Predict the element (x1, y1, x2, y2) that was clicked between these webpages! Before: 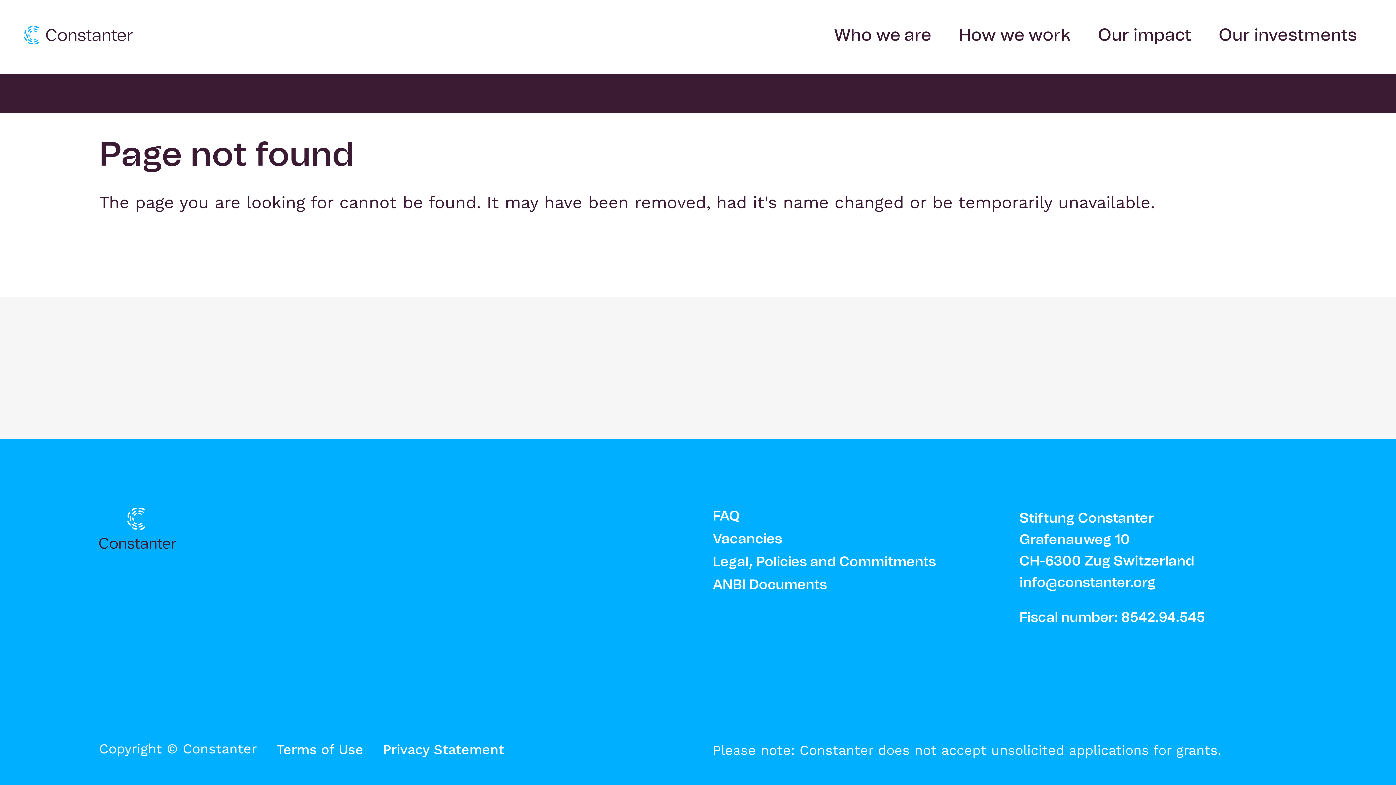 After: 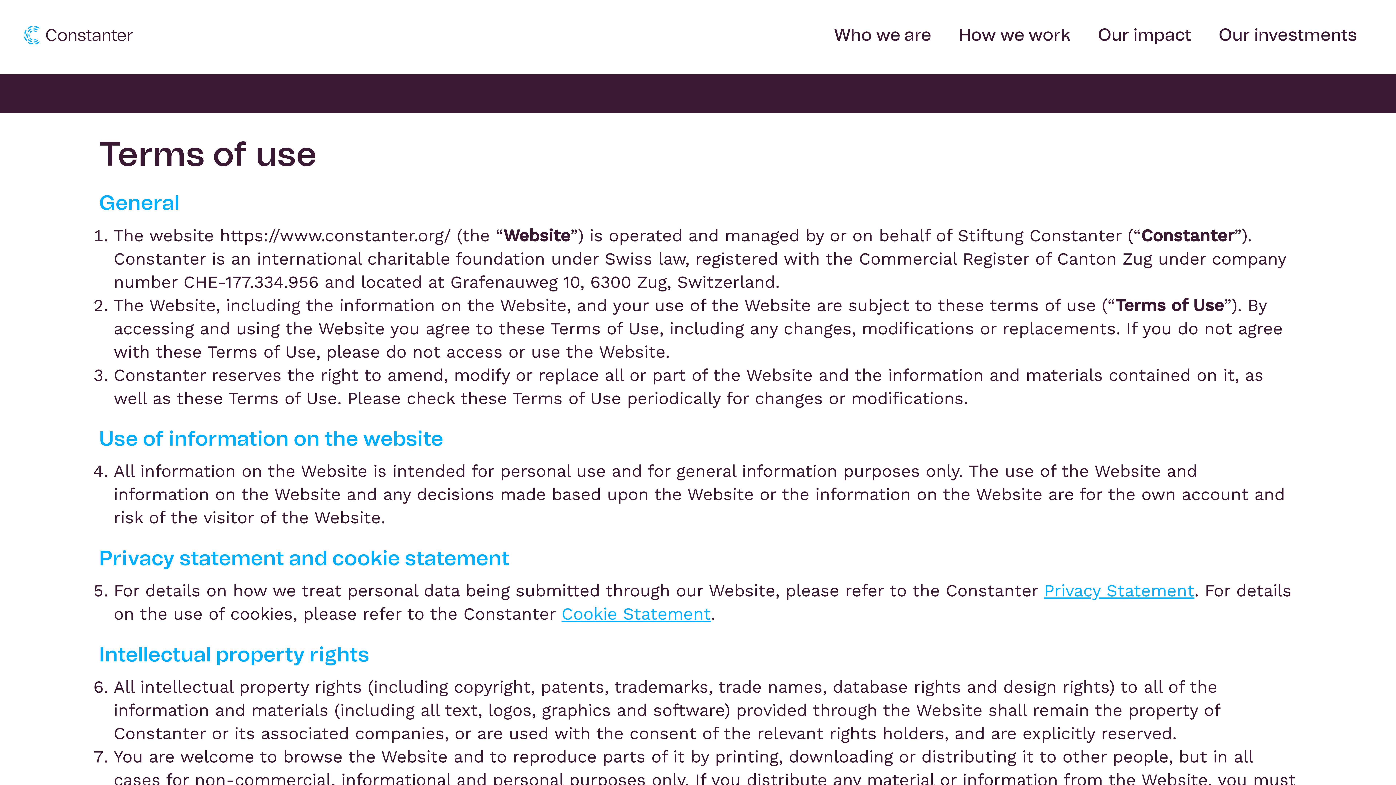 Action: label: Terms of Use bbox: (276, 741, 363, 760)